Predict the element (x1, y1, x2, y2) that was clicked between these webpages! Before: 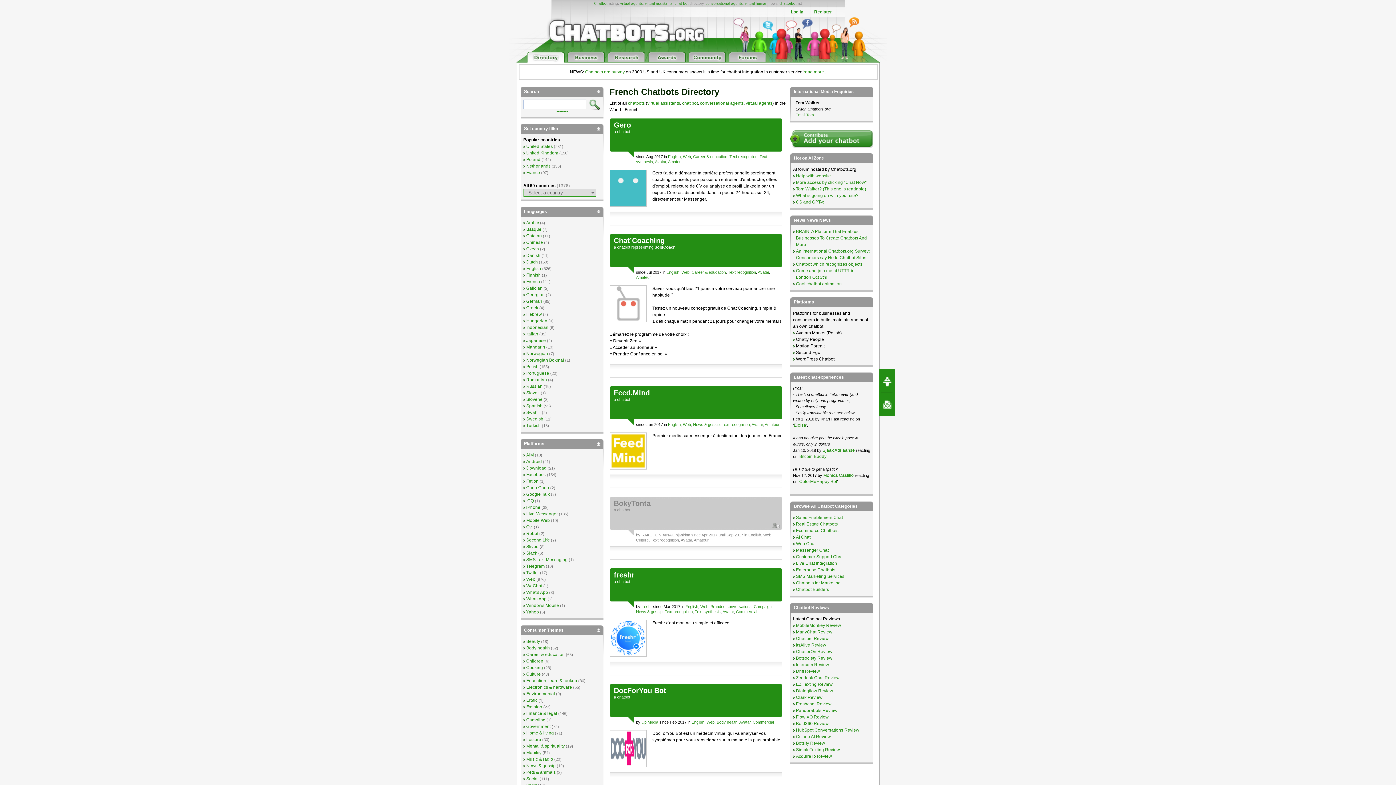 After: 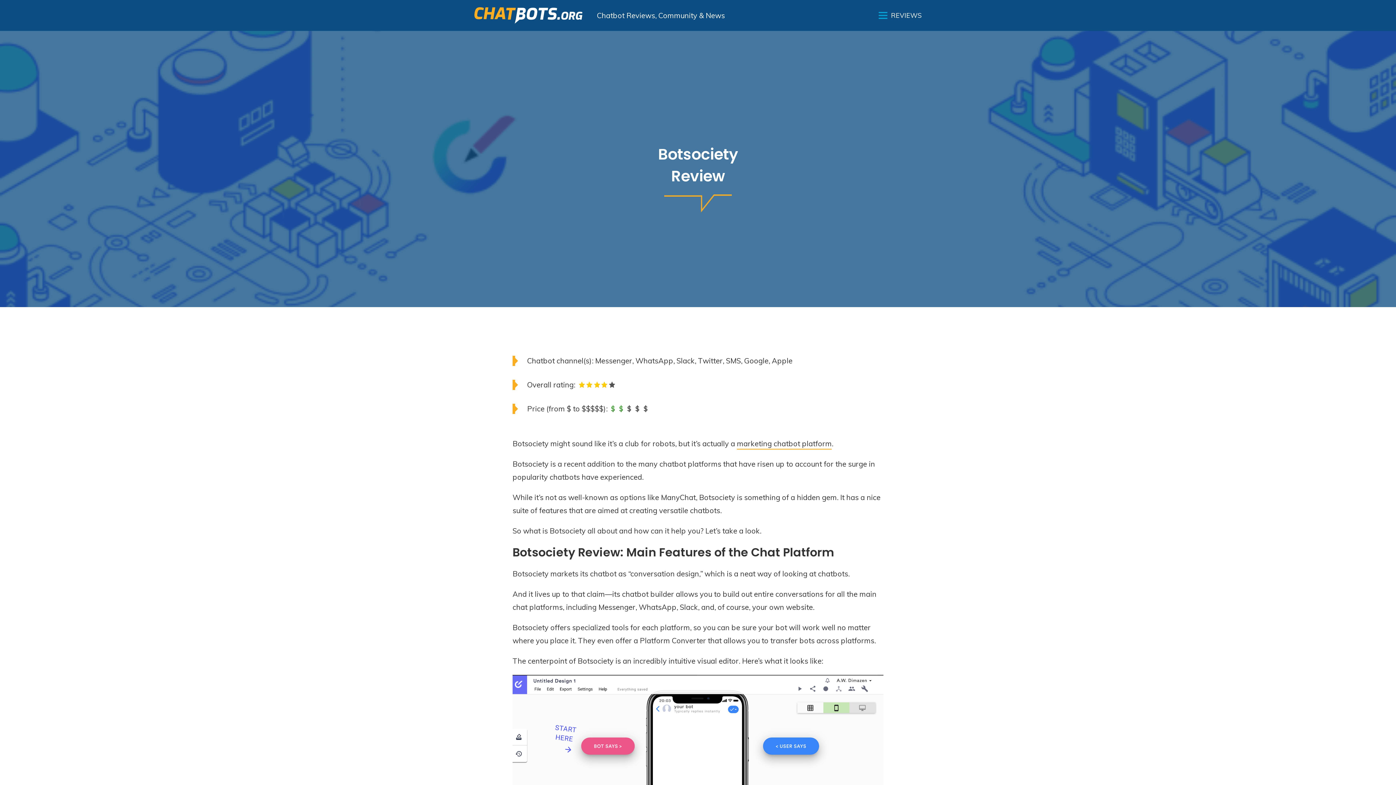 Action: bbox: (796, 655, 832, 661) label: Botsociety Review